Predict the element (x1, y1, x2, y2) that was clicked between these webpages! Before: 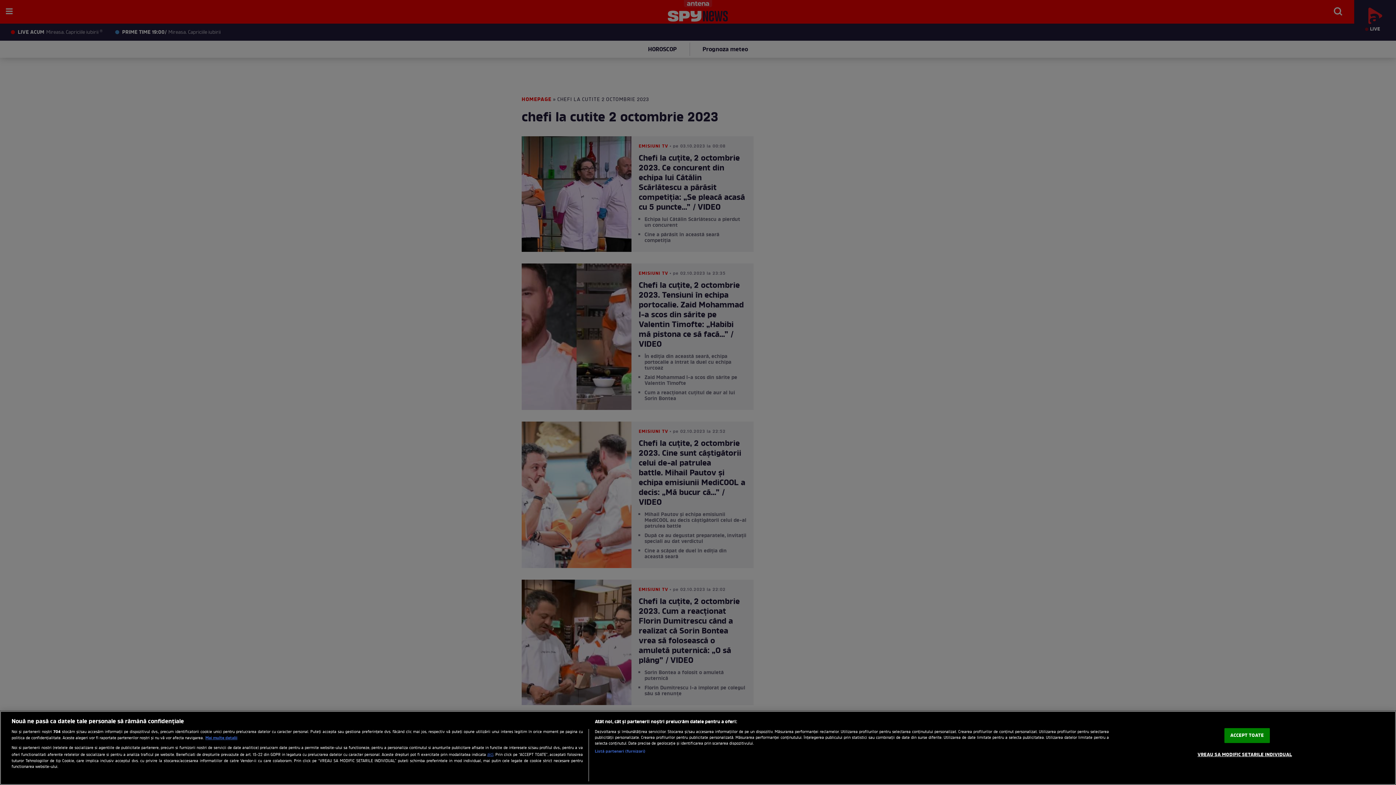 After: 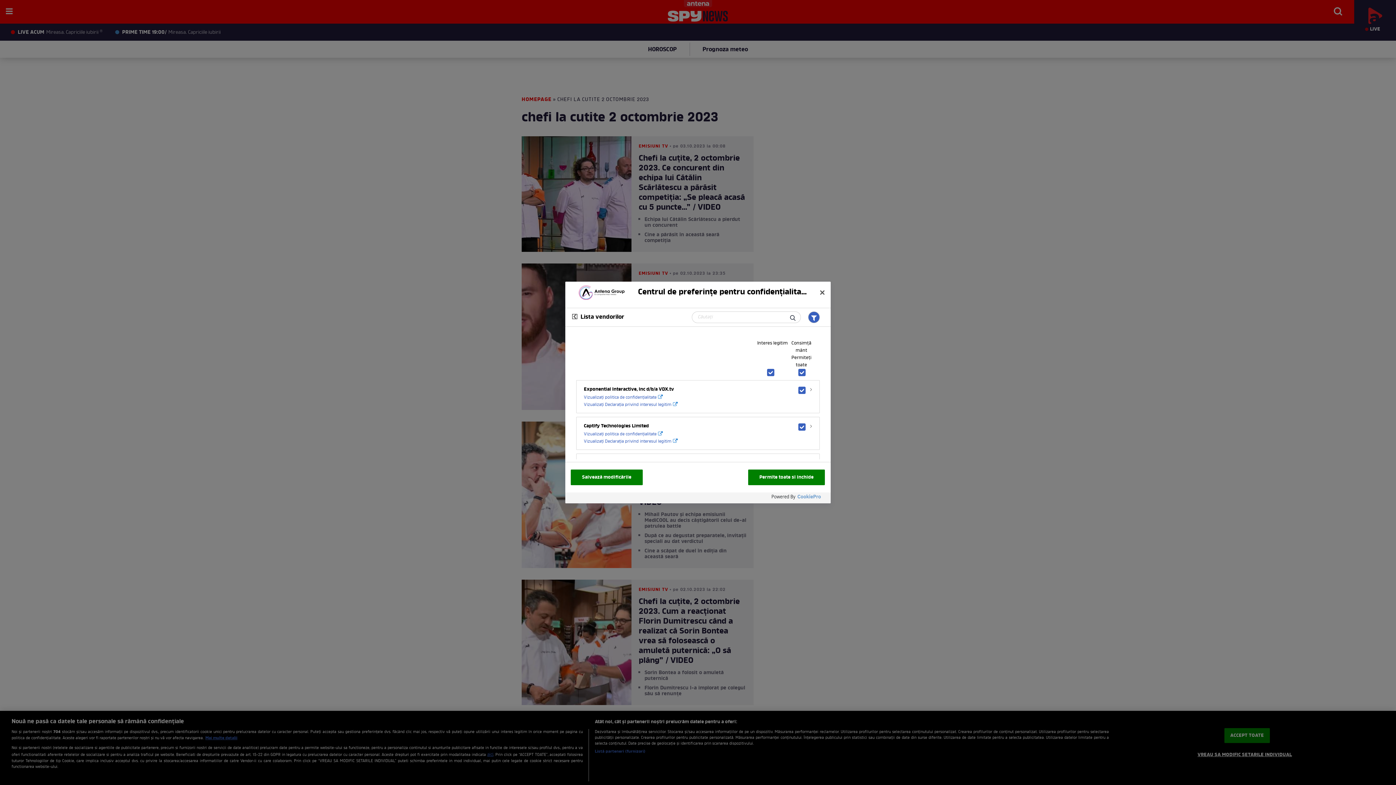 Action: bbox: (594, 748, 645, 754) label: Listă parteneri (furnizori)